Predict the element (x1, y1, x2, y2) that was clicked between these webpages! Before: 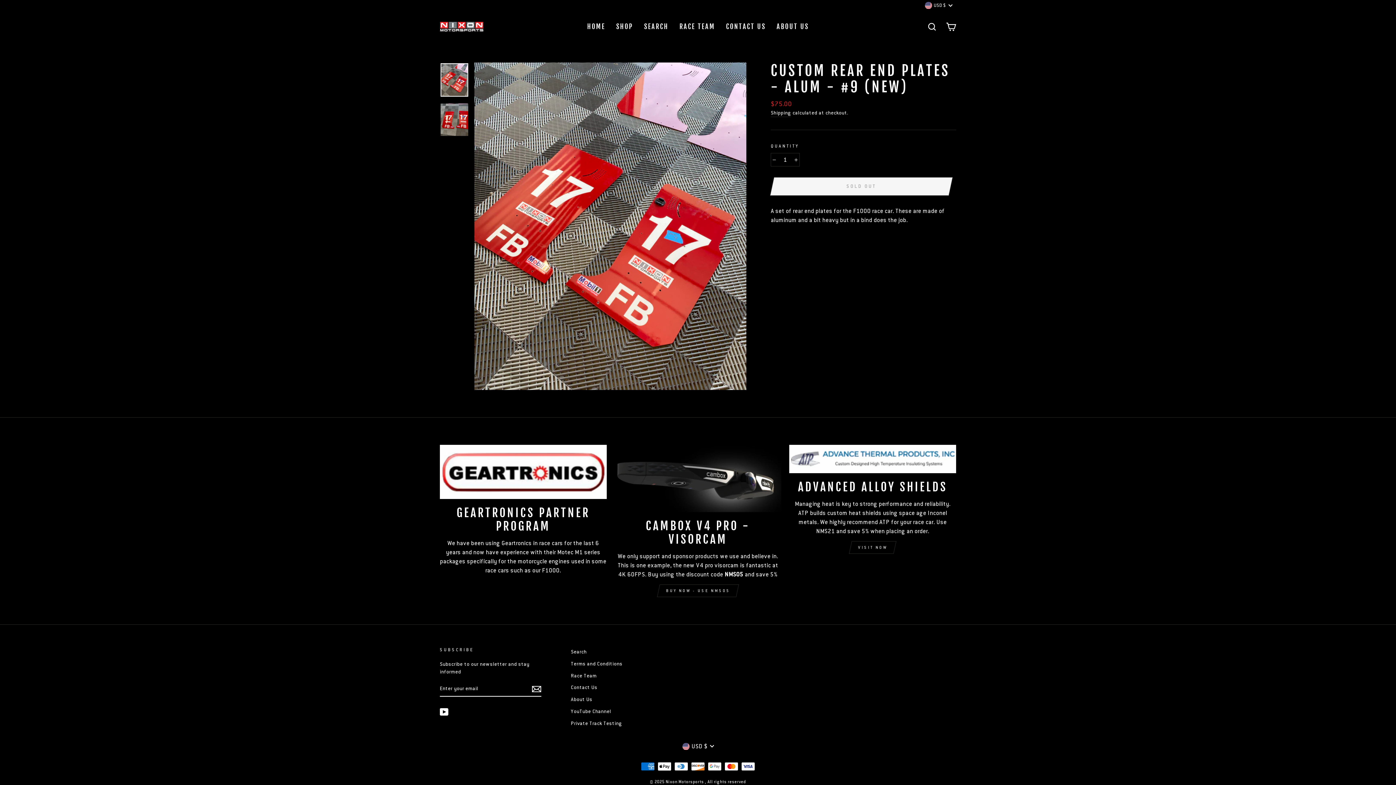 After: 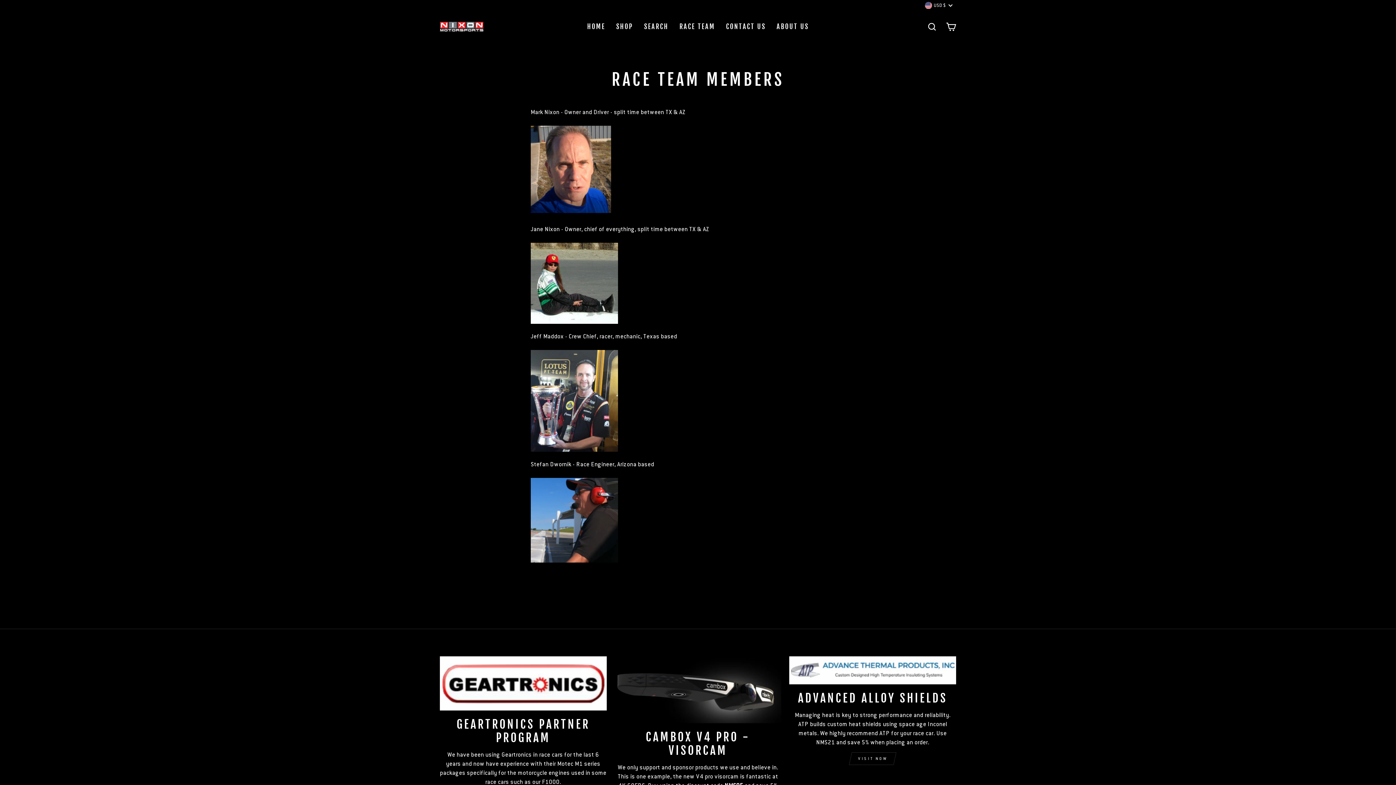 Action: label: Race Team bbox: (571, 670, 596, 681)